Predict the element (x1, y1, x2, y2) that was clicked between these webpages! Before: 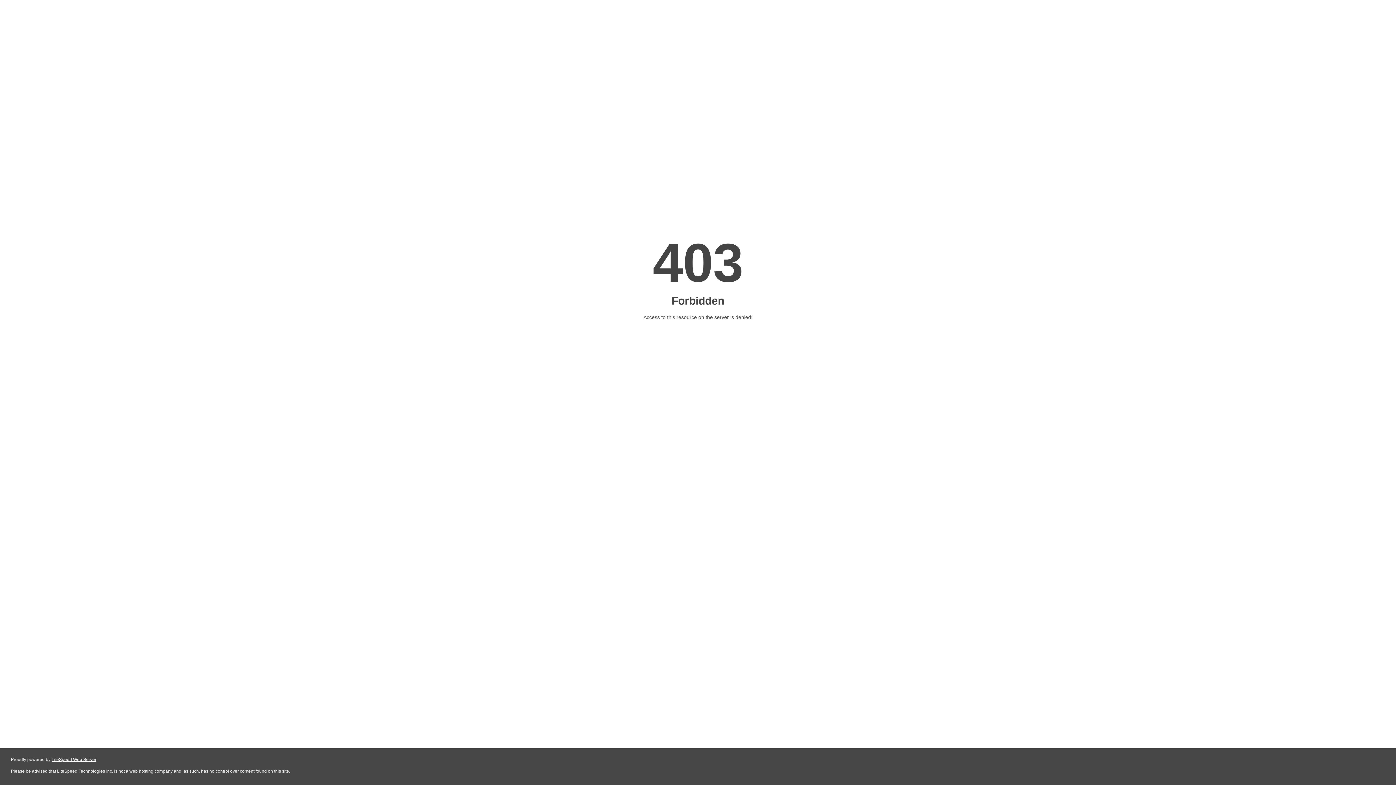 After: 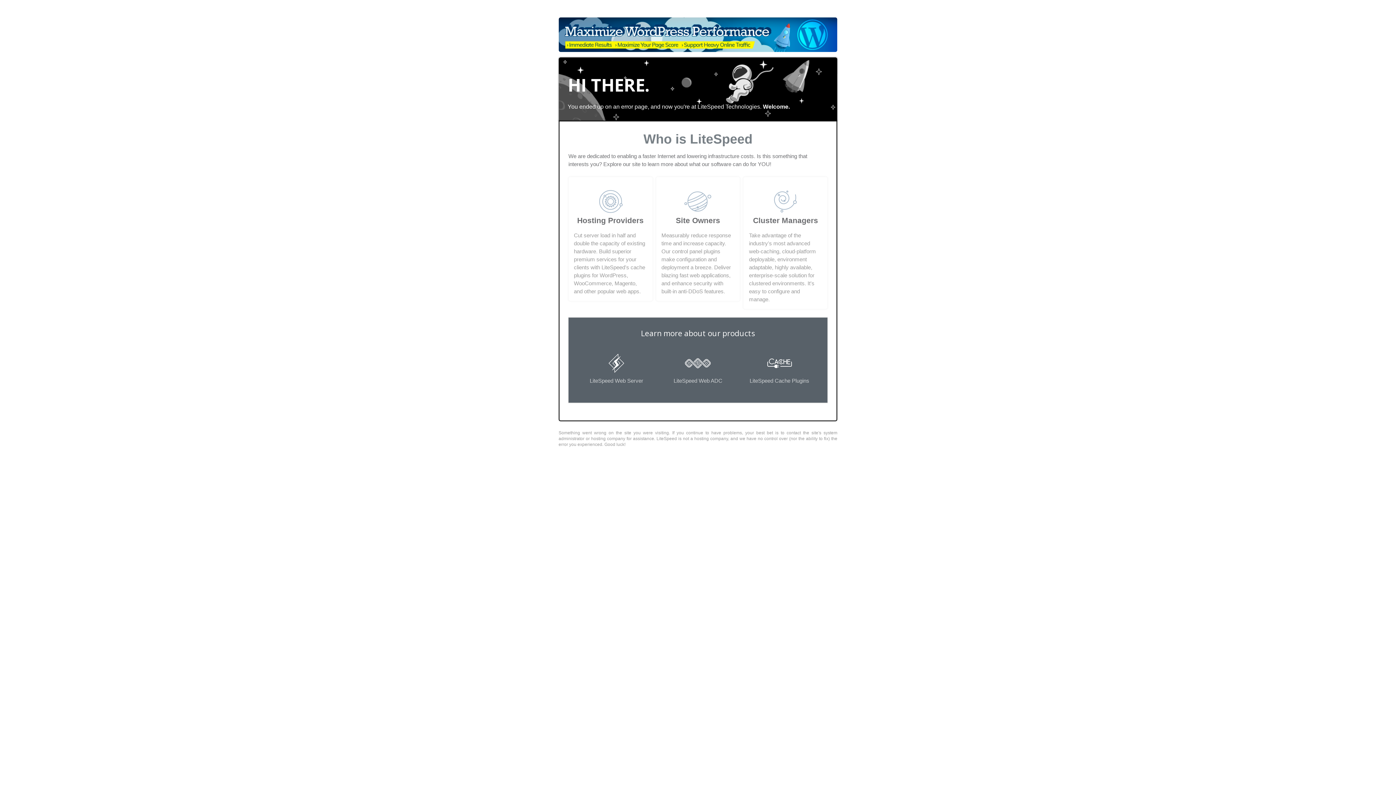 Action: label: LiteSpeed Web Server bbox: (51, 757, 96, 762)